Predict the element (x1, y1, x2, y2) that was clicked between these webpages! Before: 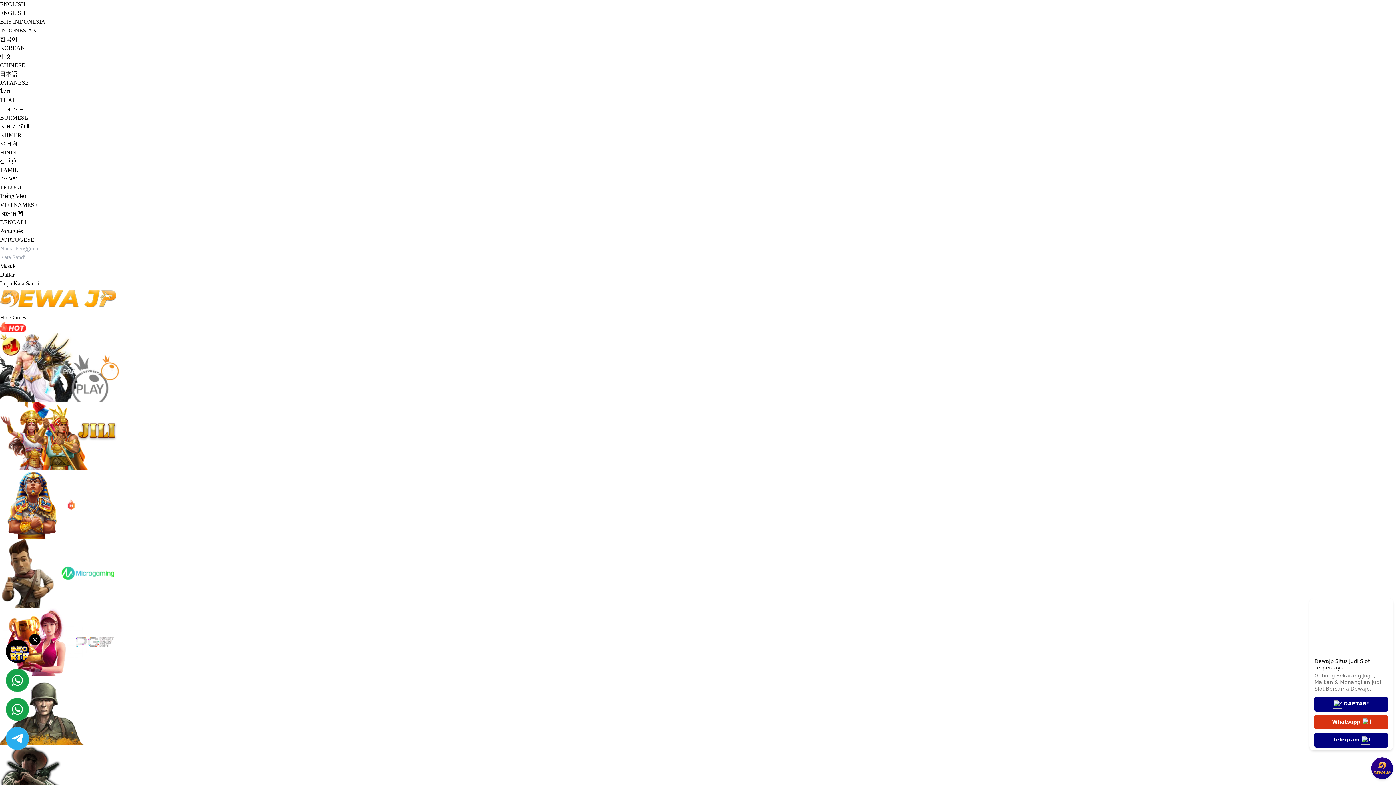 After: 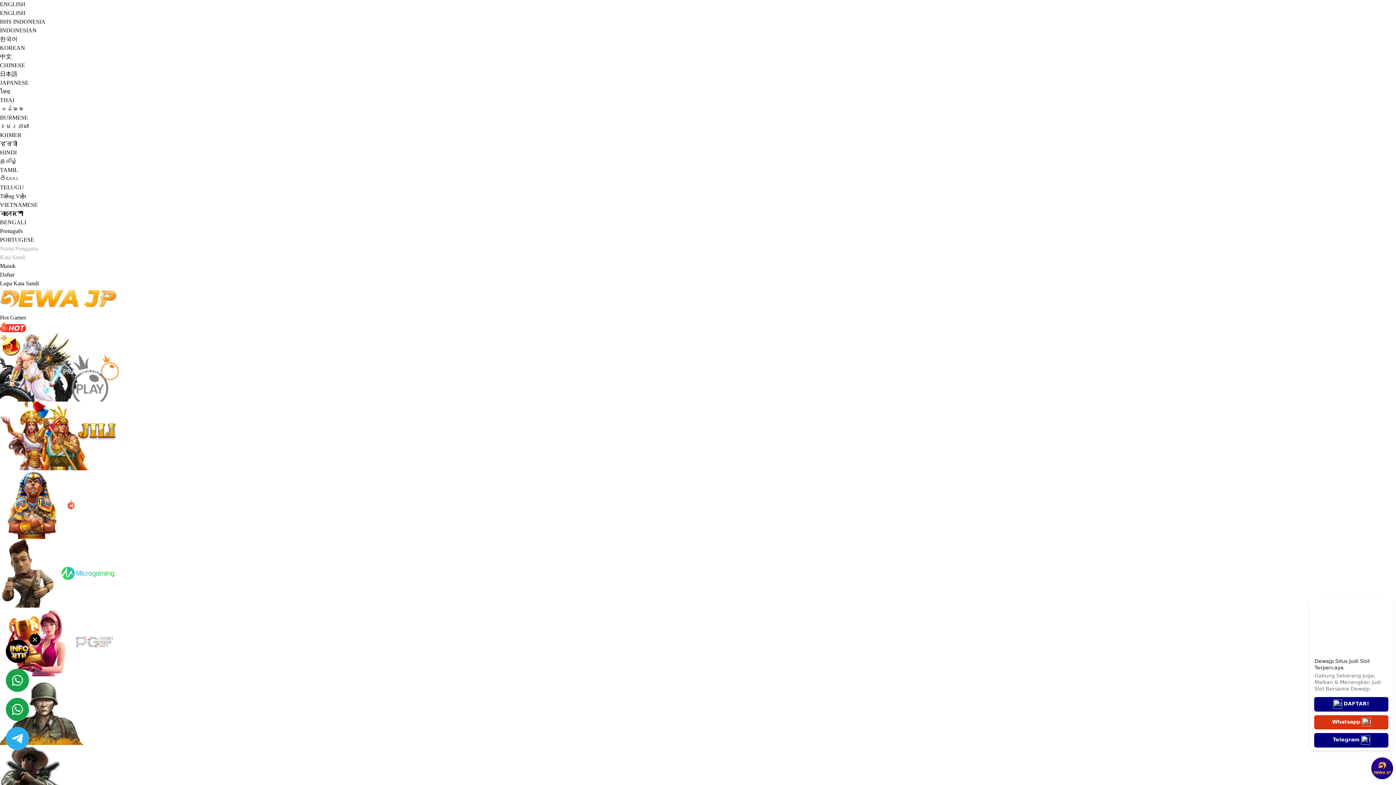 Action: bbox: (5, 698, 29, 721)